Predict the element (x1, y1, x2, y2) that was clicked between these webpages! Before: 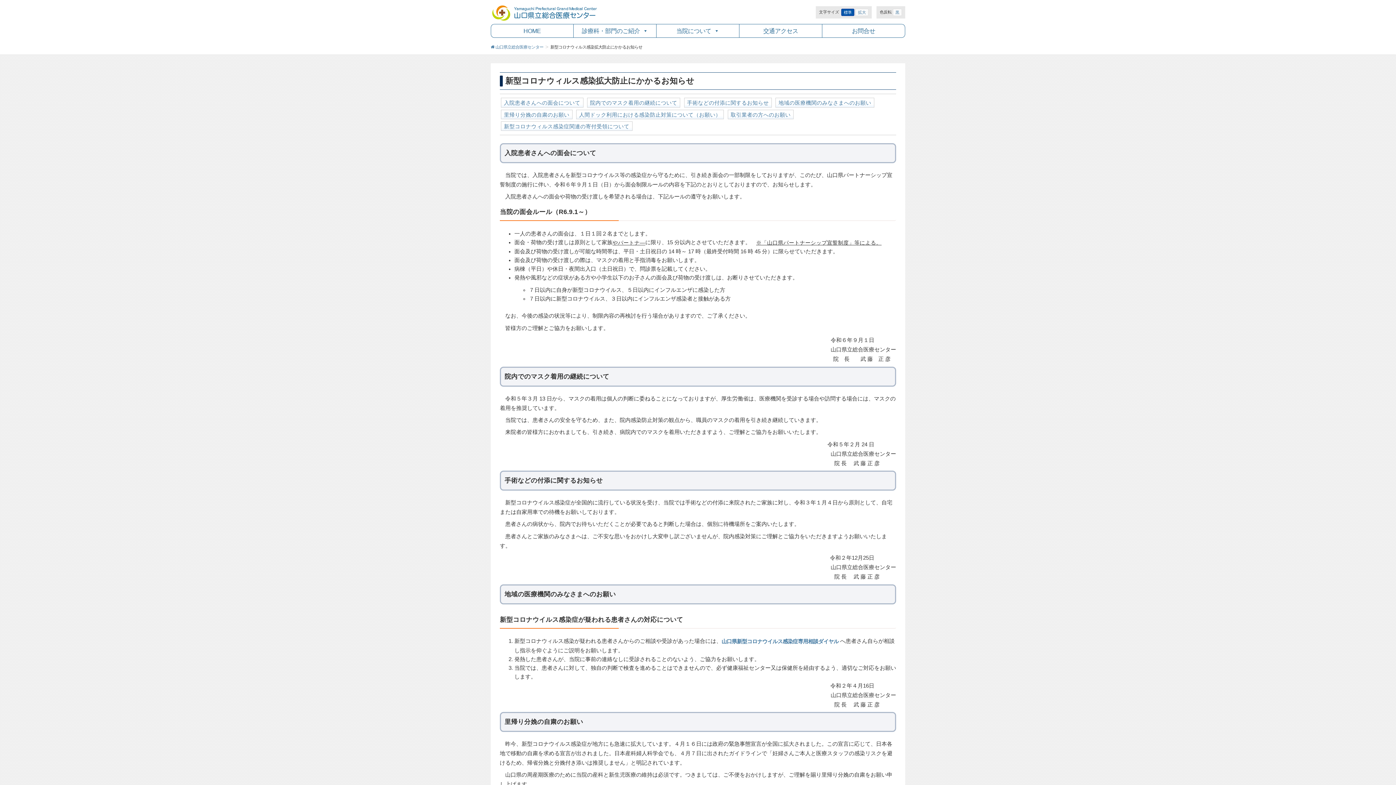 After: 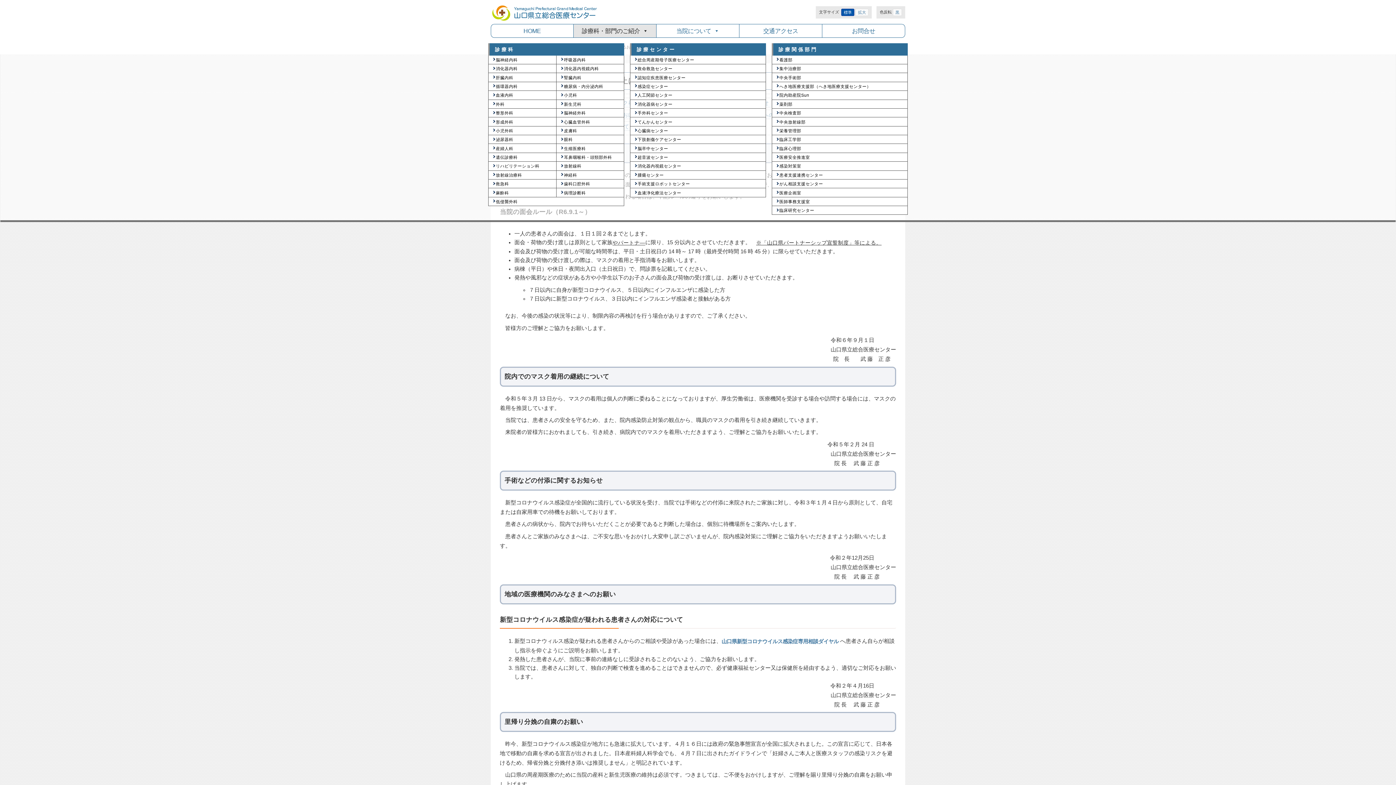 Action: bbox: (573, 23, 656, 37) label: 診療科・部門のご紹介